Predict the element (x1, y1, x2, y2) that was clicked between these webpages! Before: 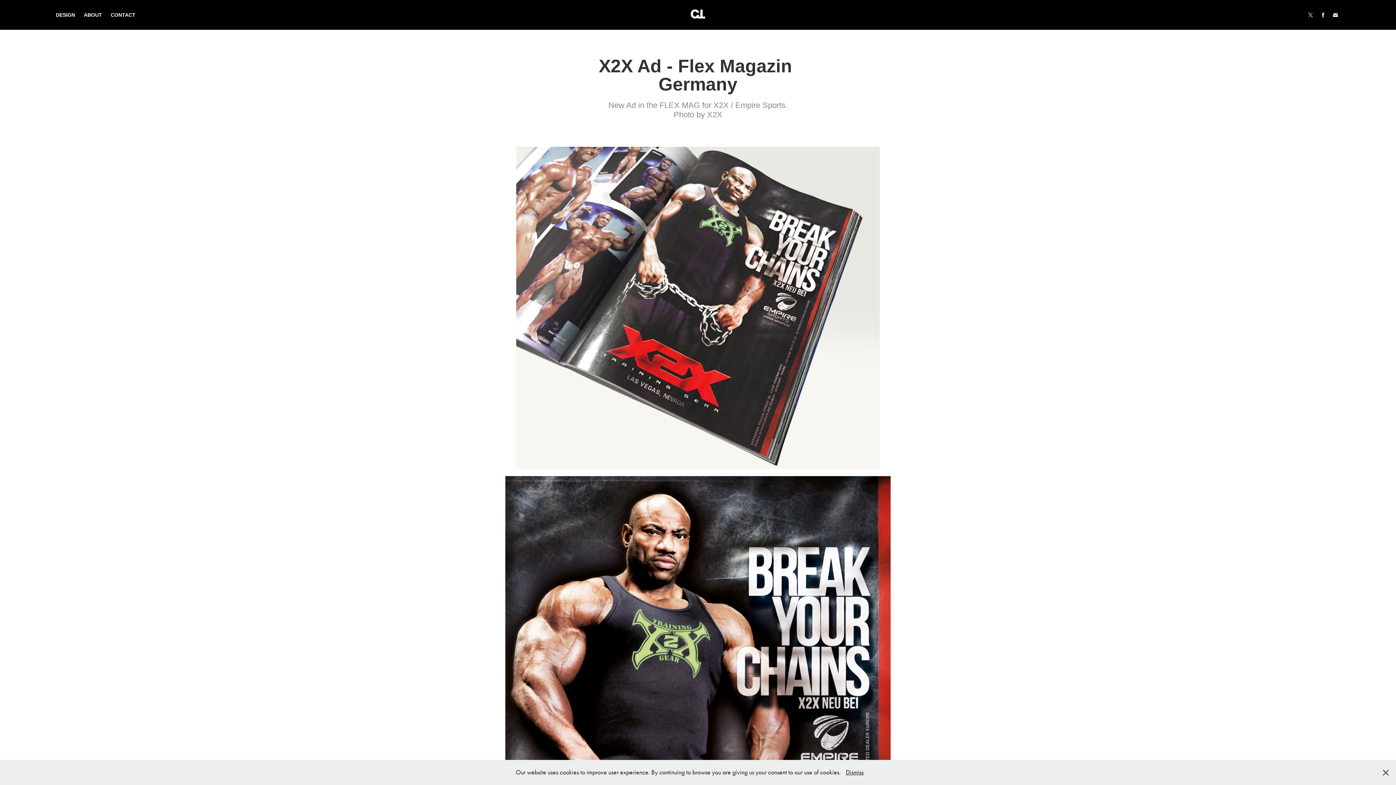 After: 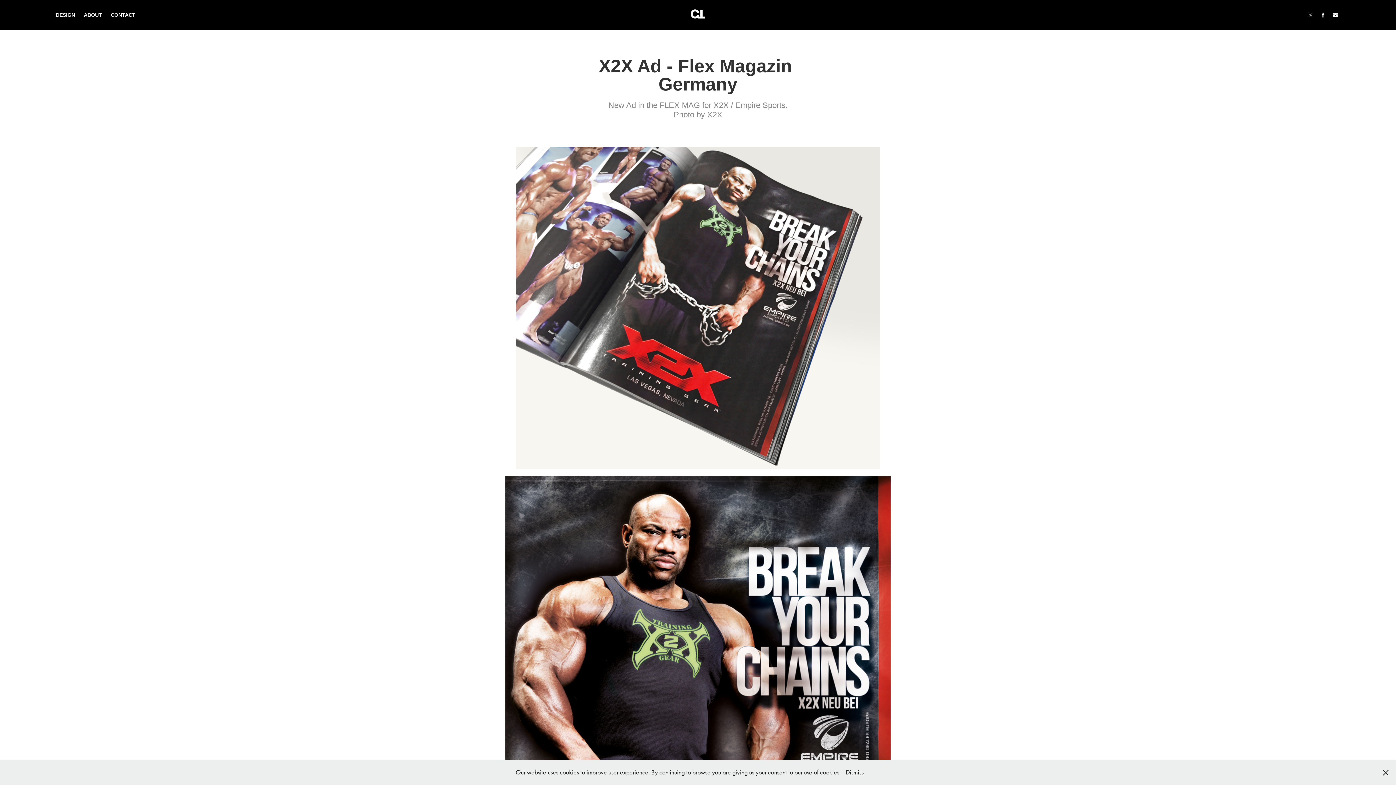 Action: bbox: (1306, 10, 1315, 19)